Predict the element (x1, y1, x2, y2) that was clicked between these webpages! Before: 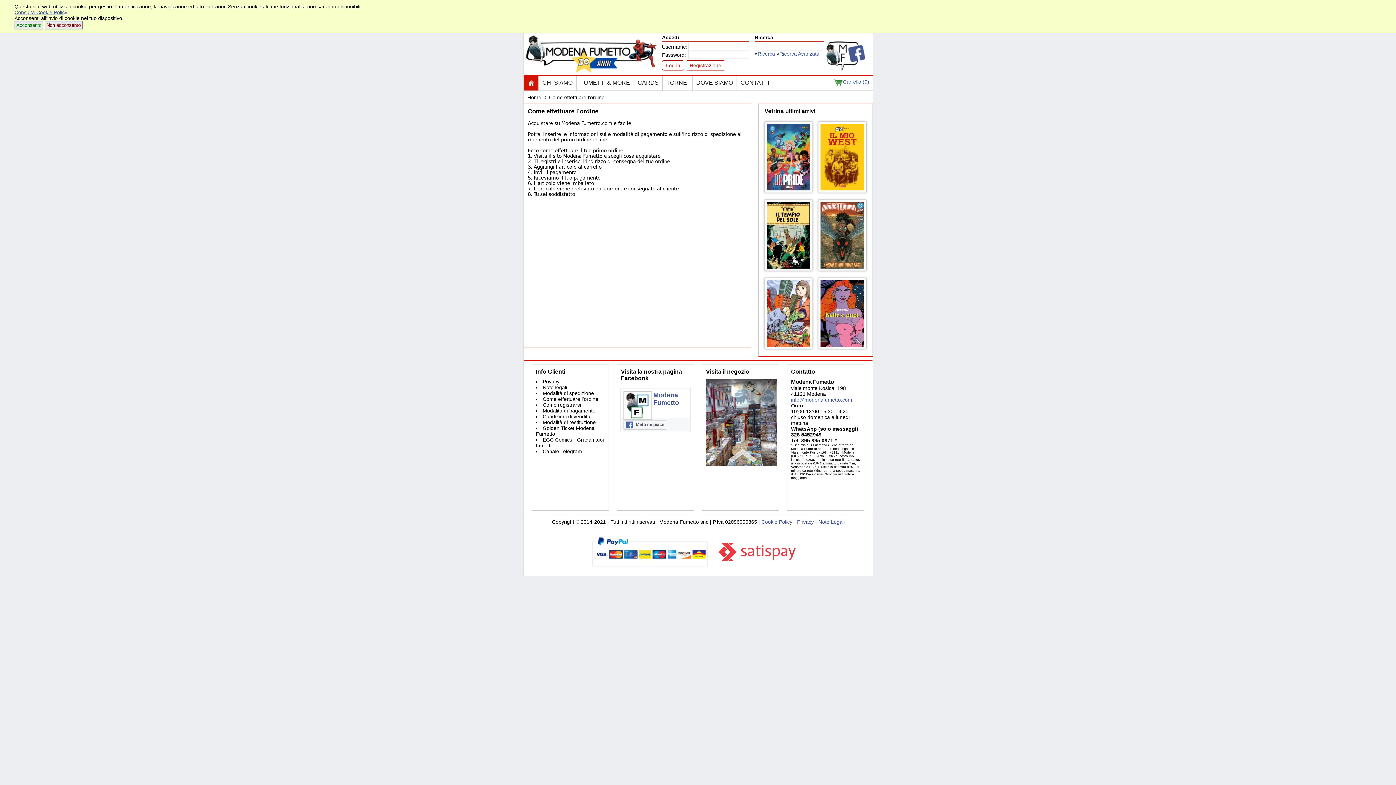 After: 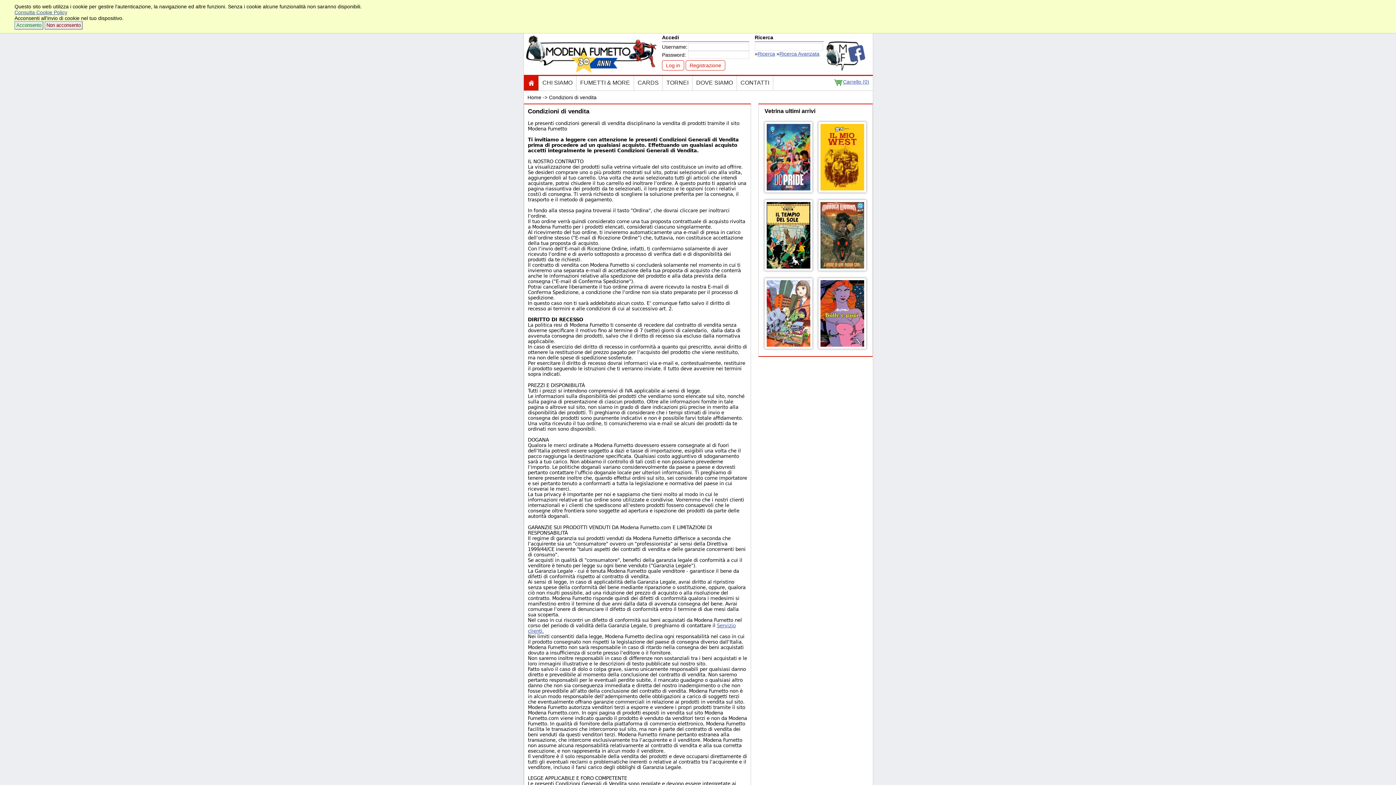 Action: label: Condizioni di vendita bbox: (542, 413, 590, 419)